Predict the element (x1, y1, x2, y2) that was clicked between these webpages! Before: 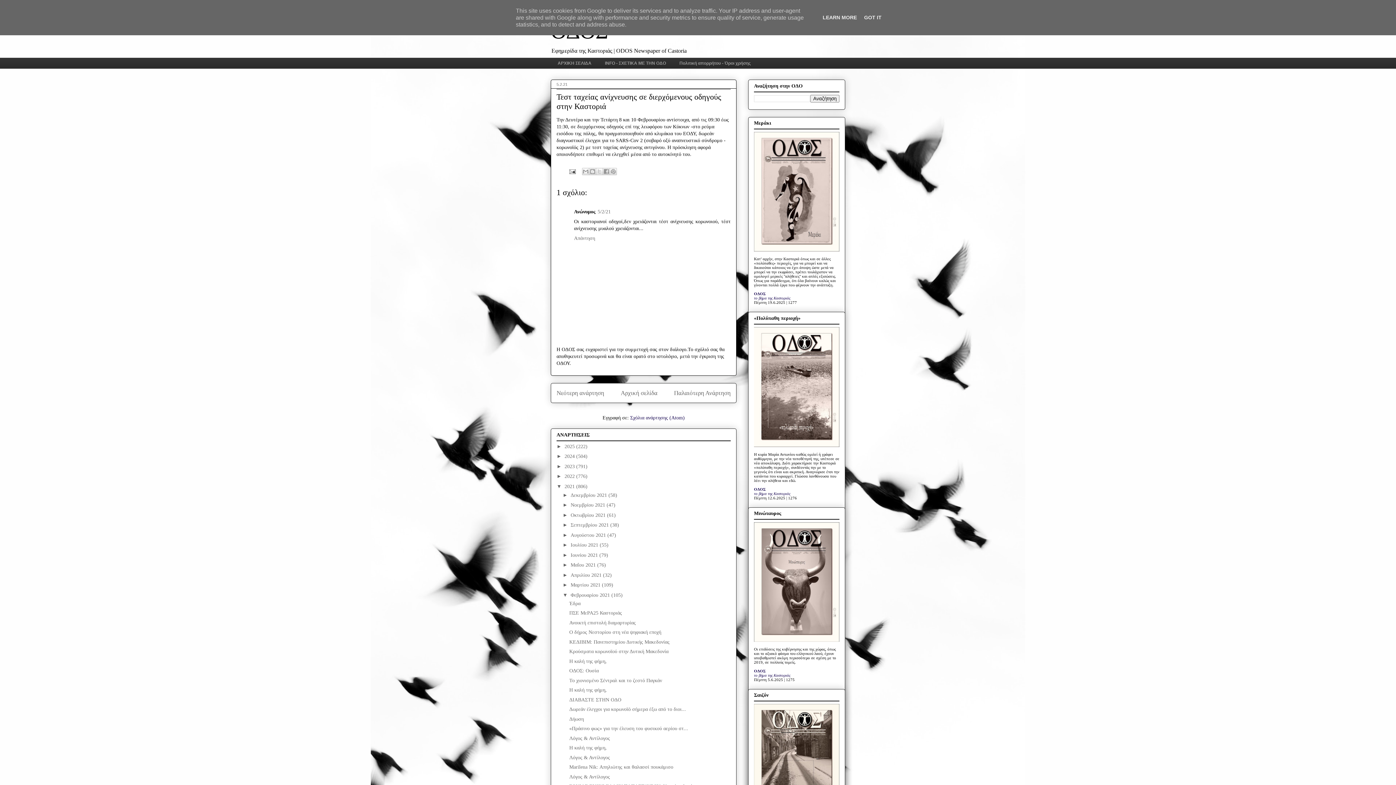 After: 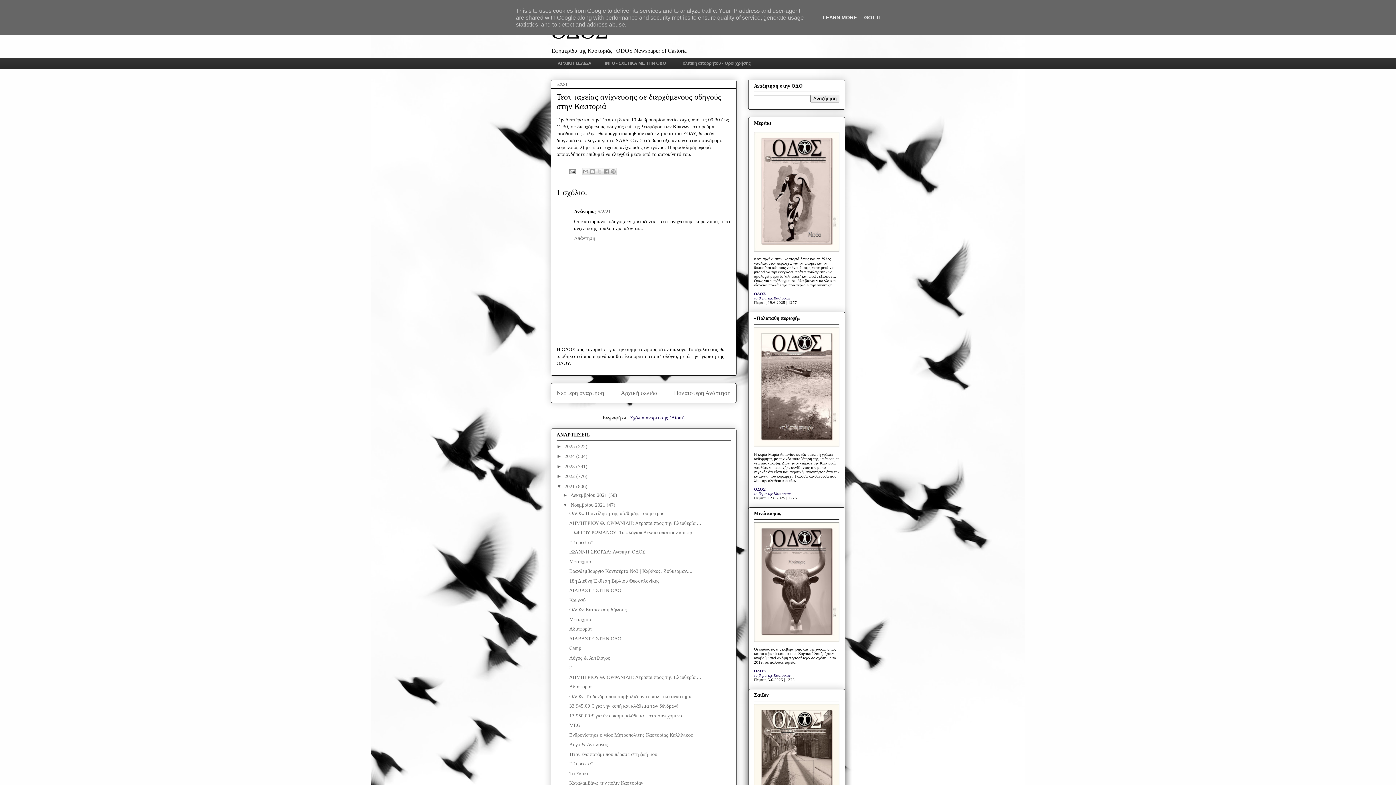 Action: bbox: (562, 502, 570, 508) label: ►  